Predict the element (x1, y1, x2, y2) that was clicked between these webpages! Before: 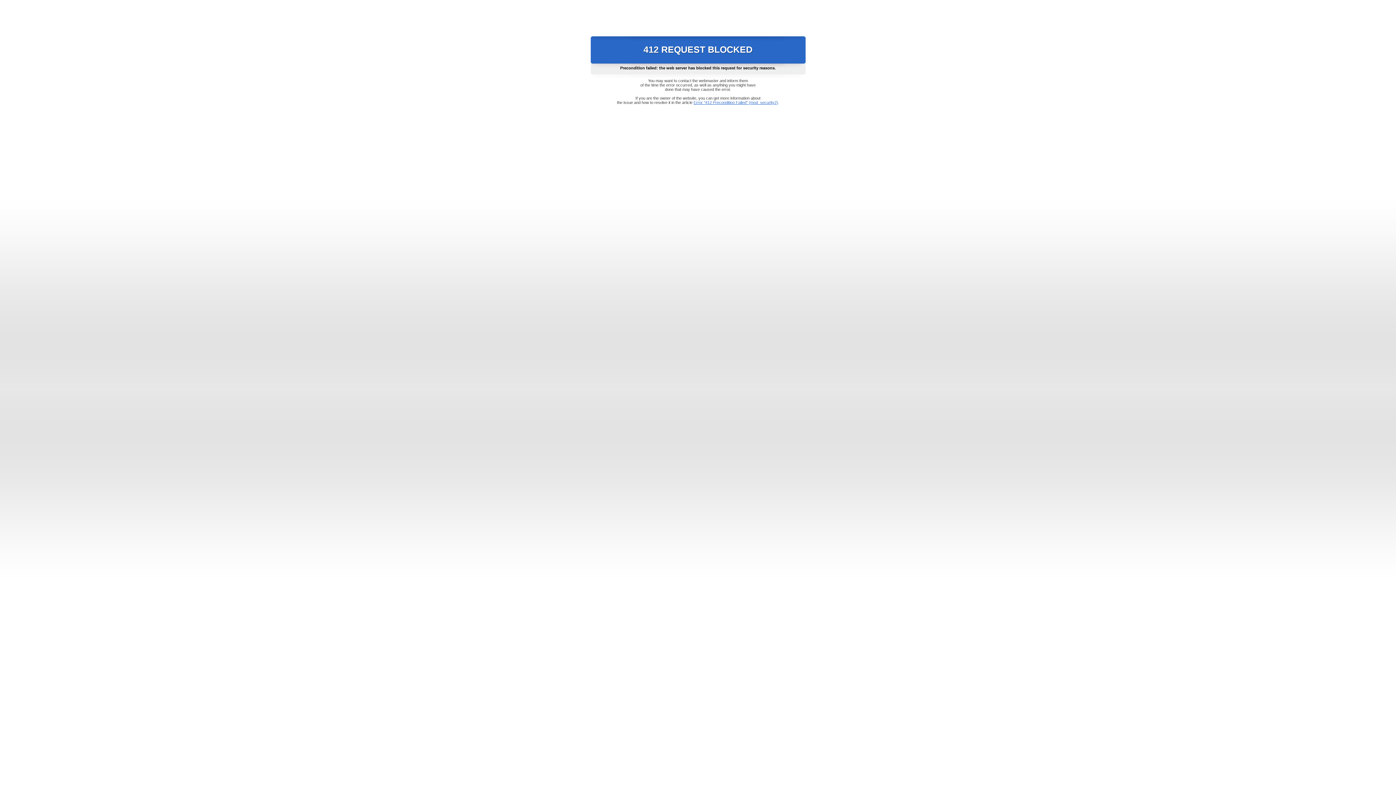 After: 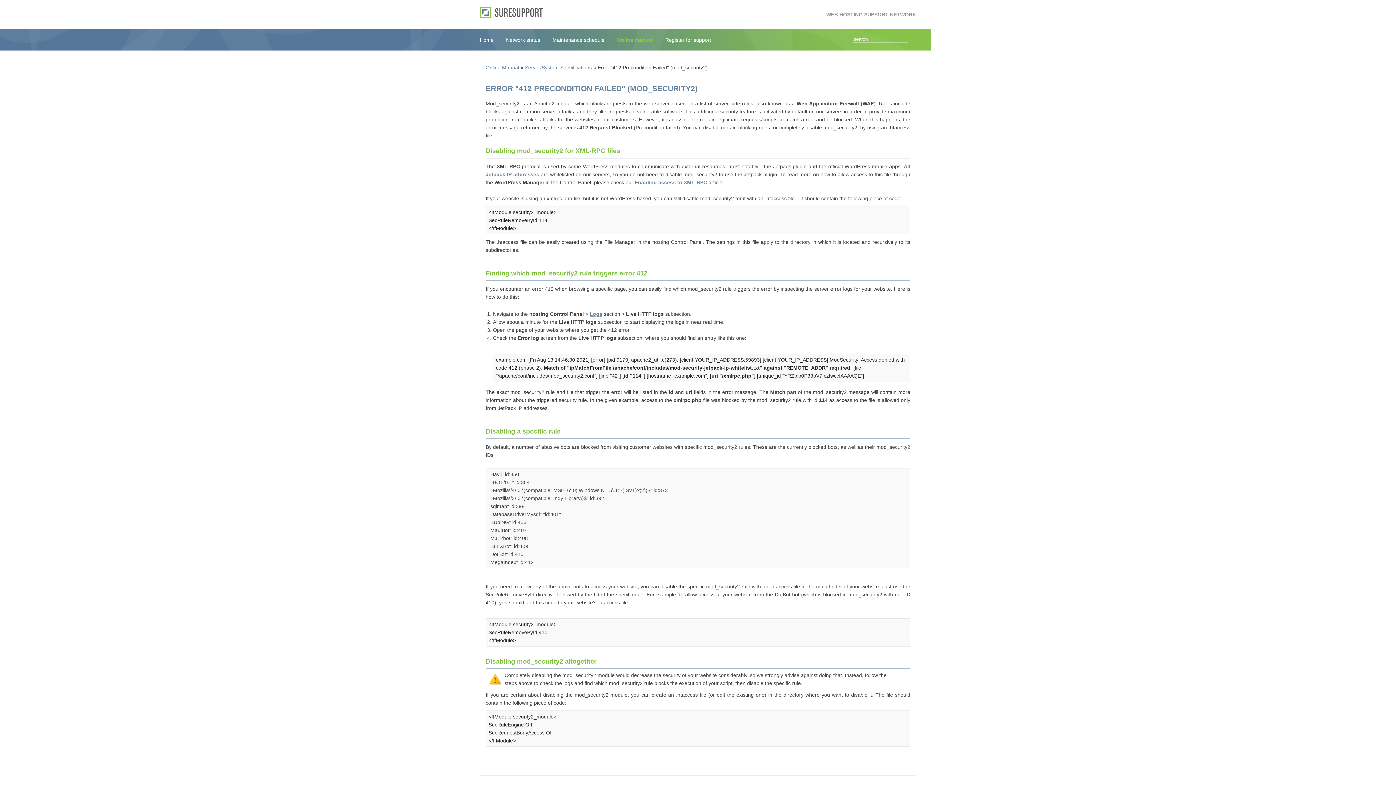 Action: label: Error "412 Precondition Failed" (mod_security2) bbox: (693, 100, 778, 104)